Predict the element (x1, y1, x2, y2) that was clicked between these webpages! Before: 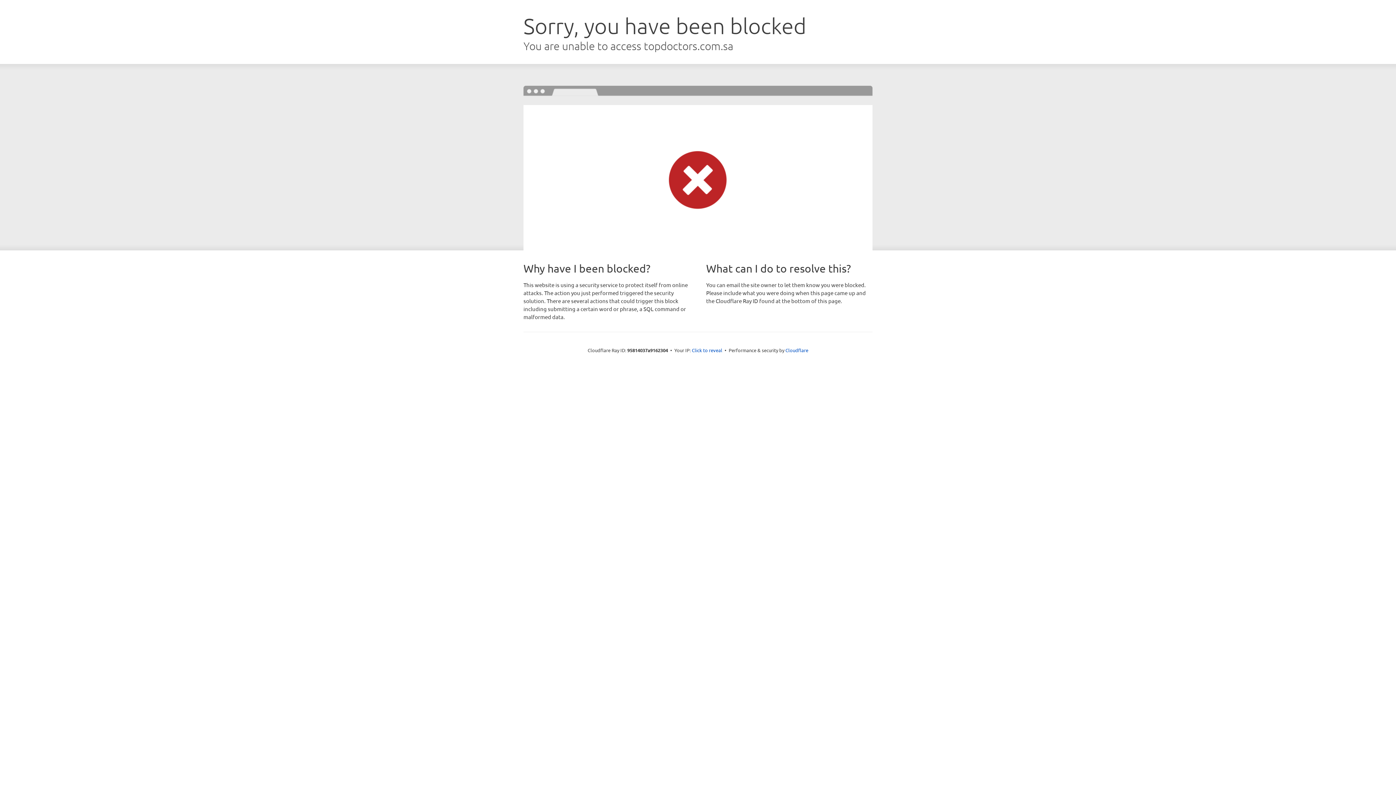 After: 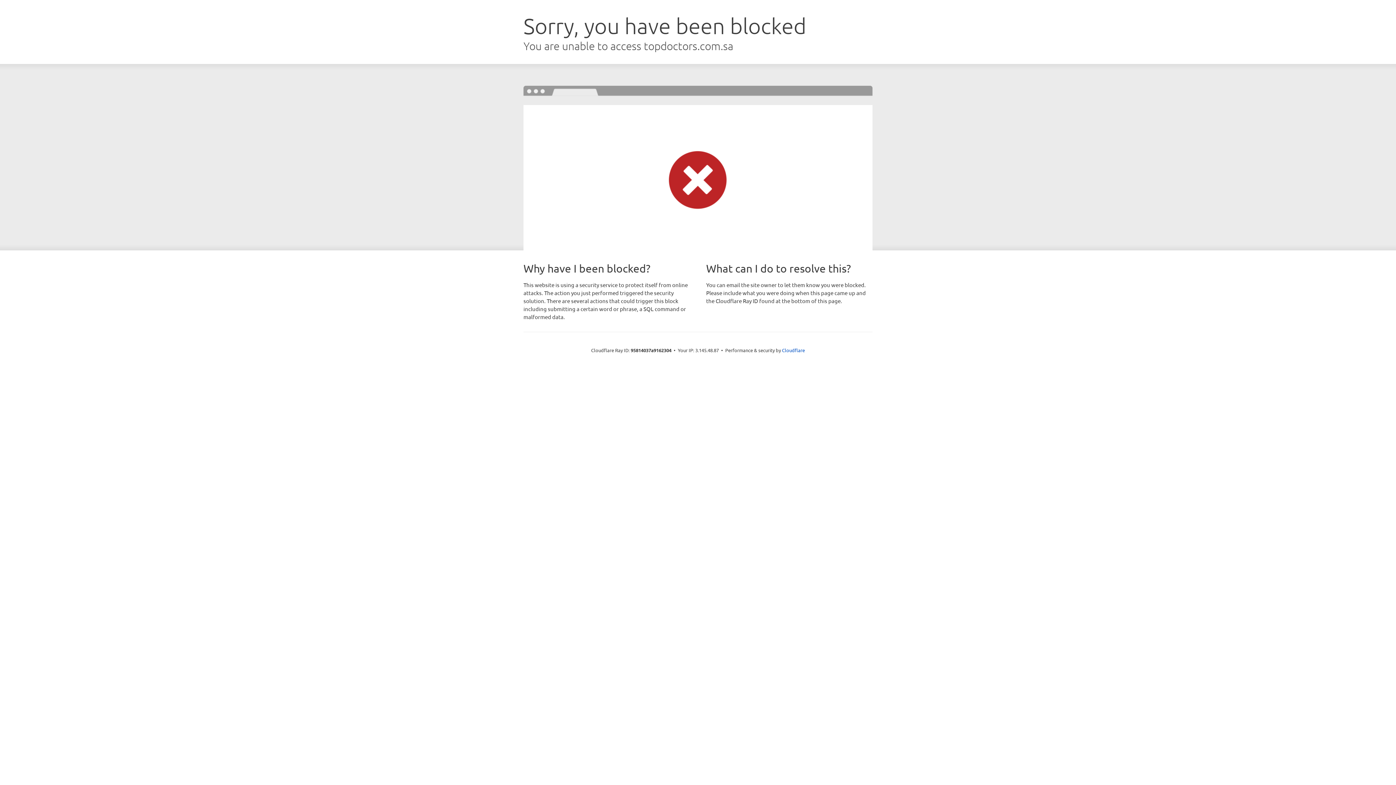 Action: bbox: (692, 346, 722, 353) label: Click to reveal